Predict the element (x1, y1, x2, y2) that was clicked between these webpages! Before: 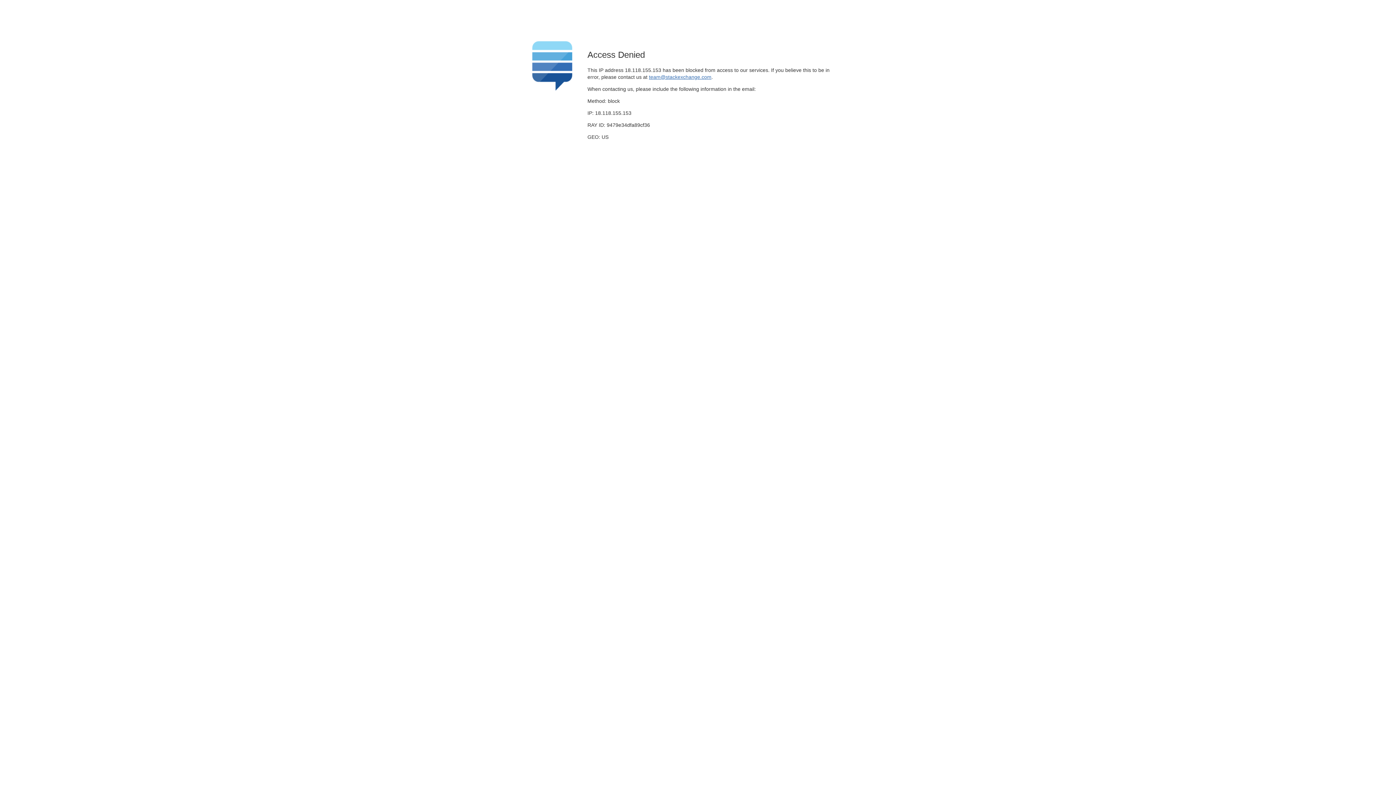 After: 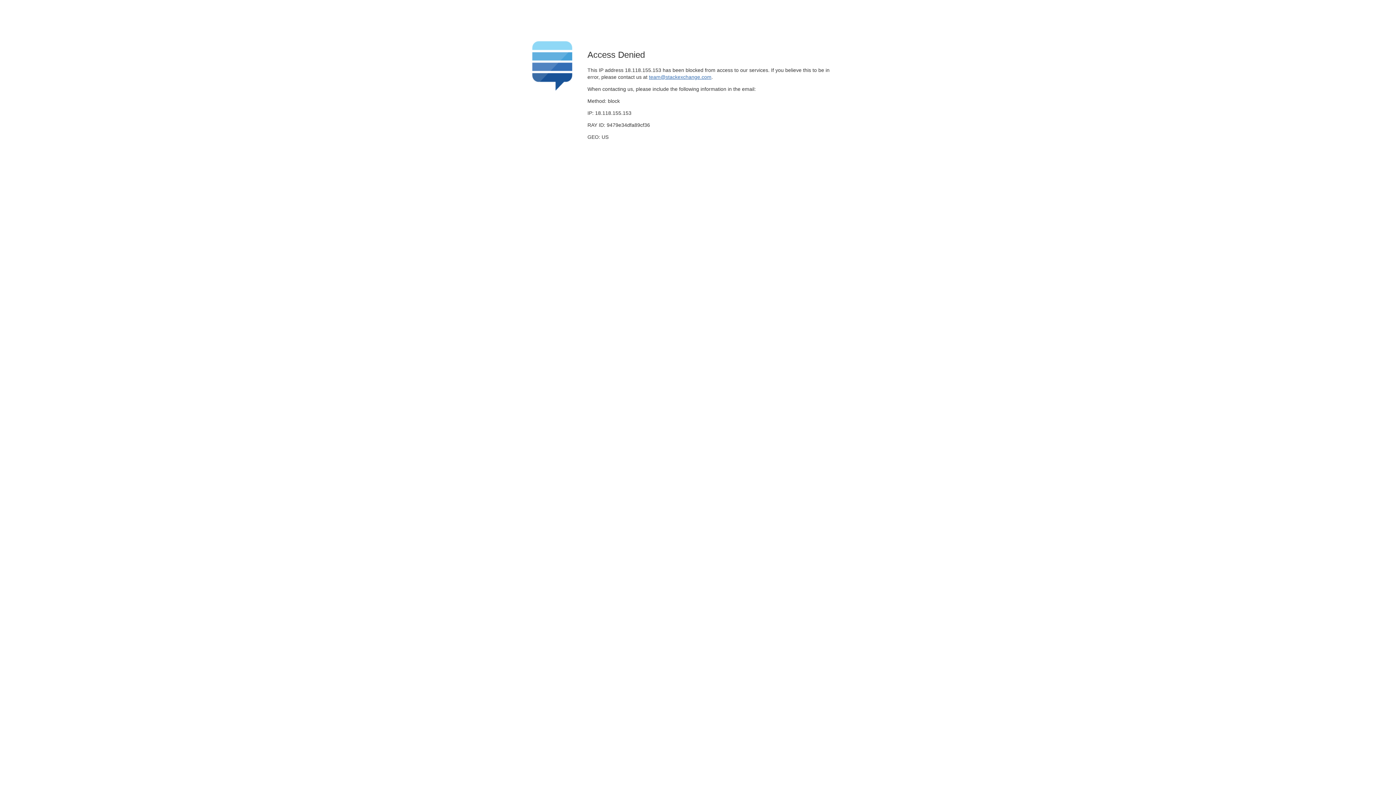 Action: bbox: (649, 74, 711, 79) label: team@stackexchange.com